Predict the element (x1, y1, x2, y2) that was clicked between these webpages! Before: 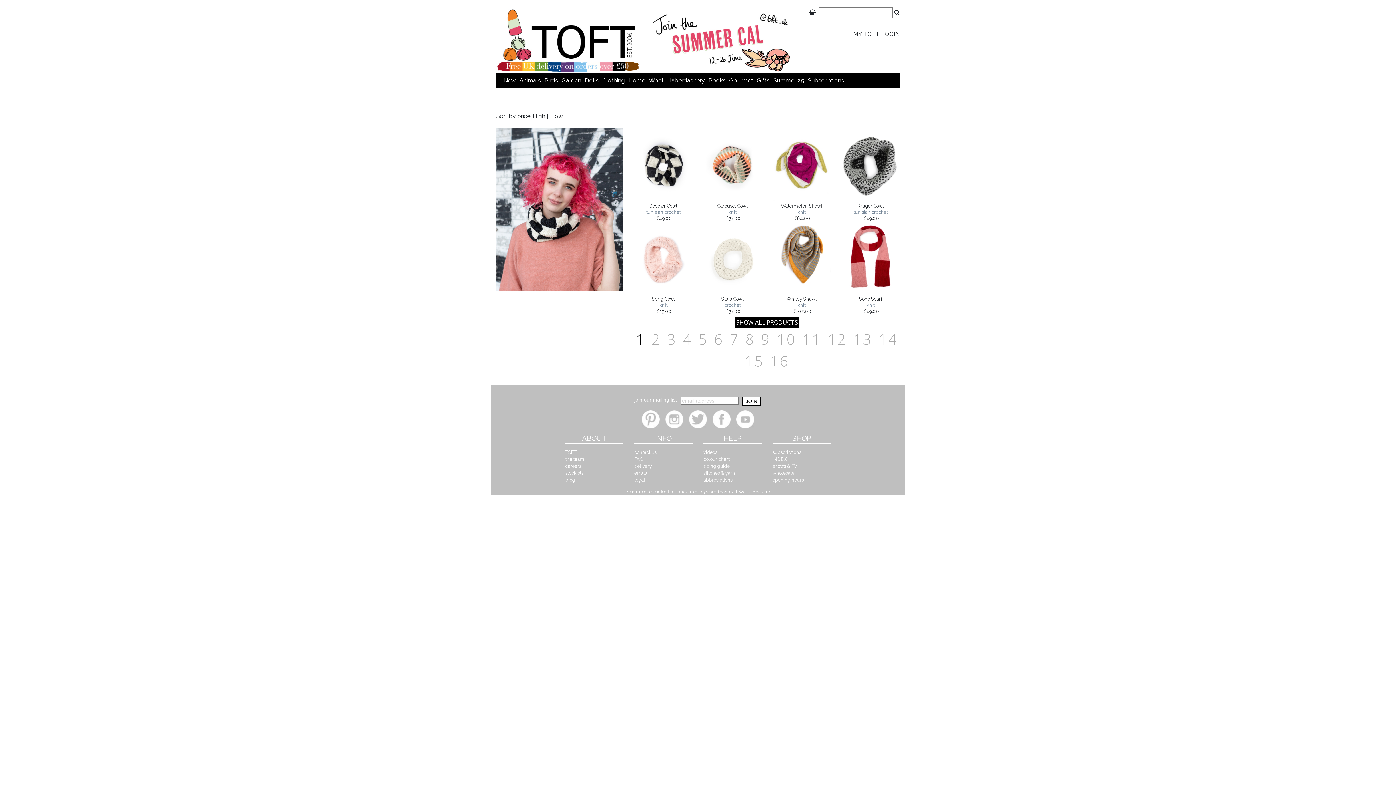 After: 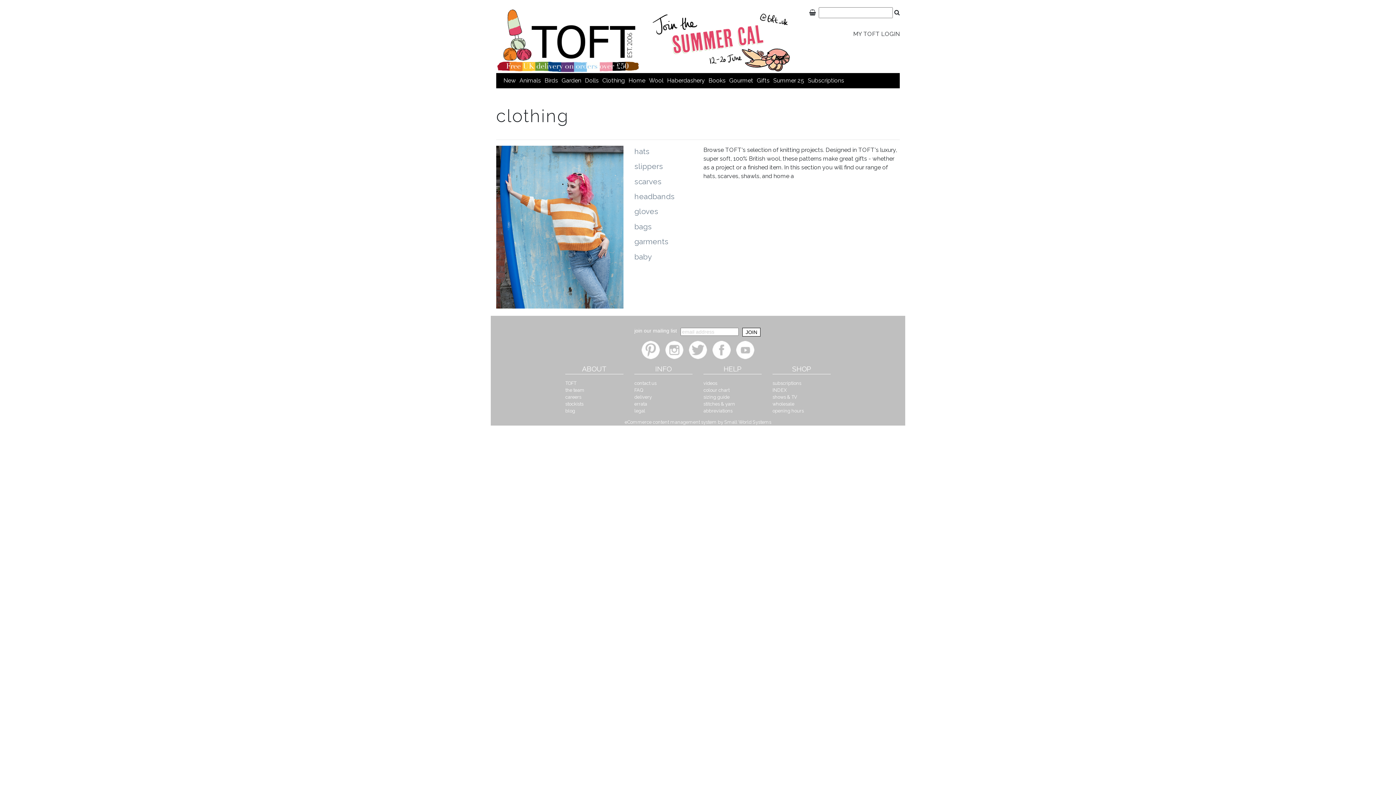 Action: label: Clothing bbox: (602, 77, 625, 83)